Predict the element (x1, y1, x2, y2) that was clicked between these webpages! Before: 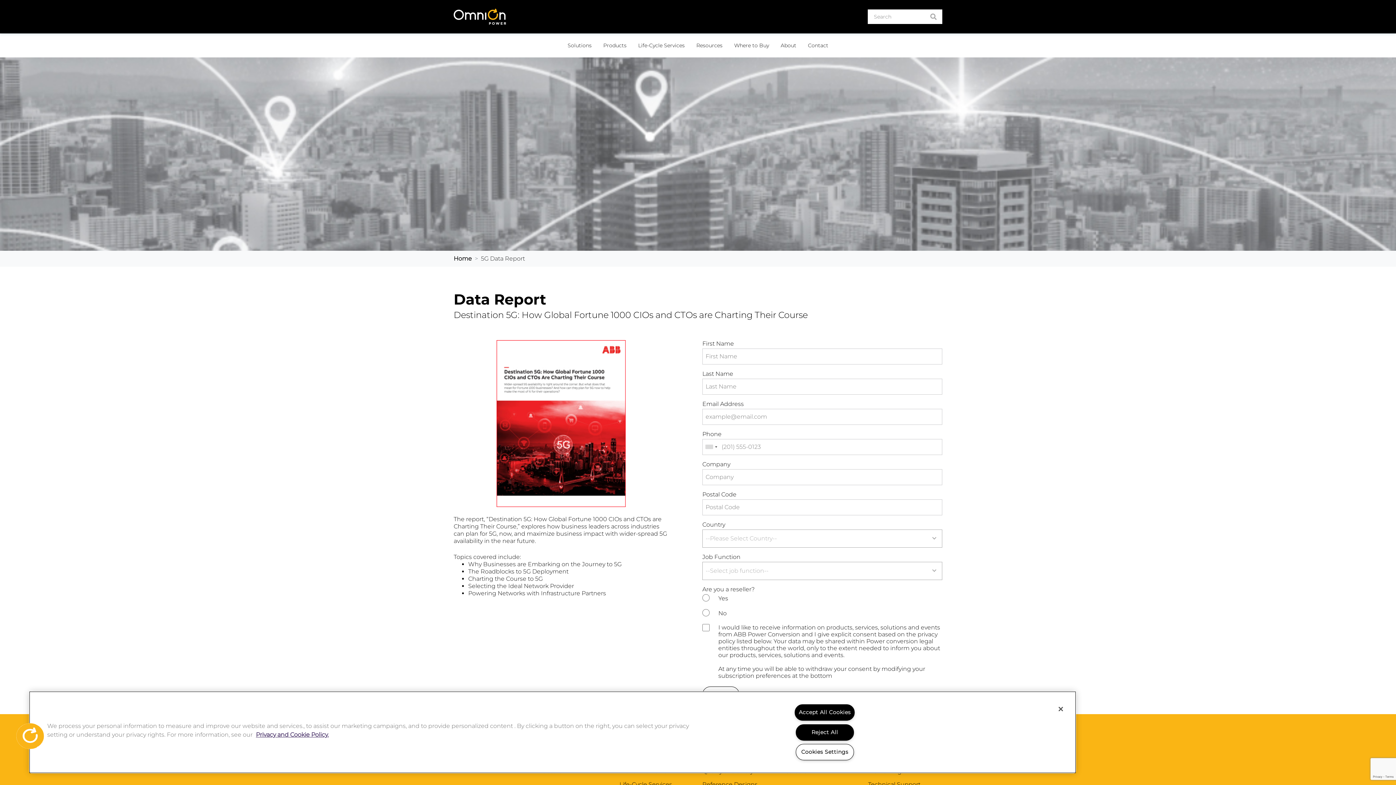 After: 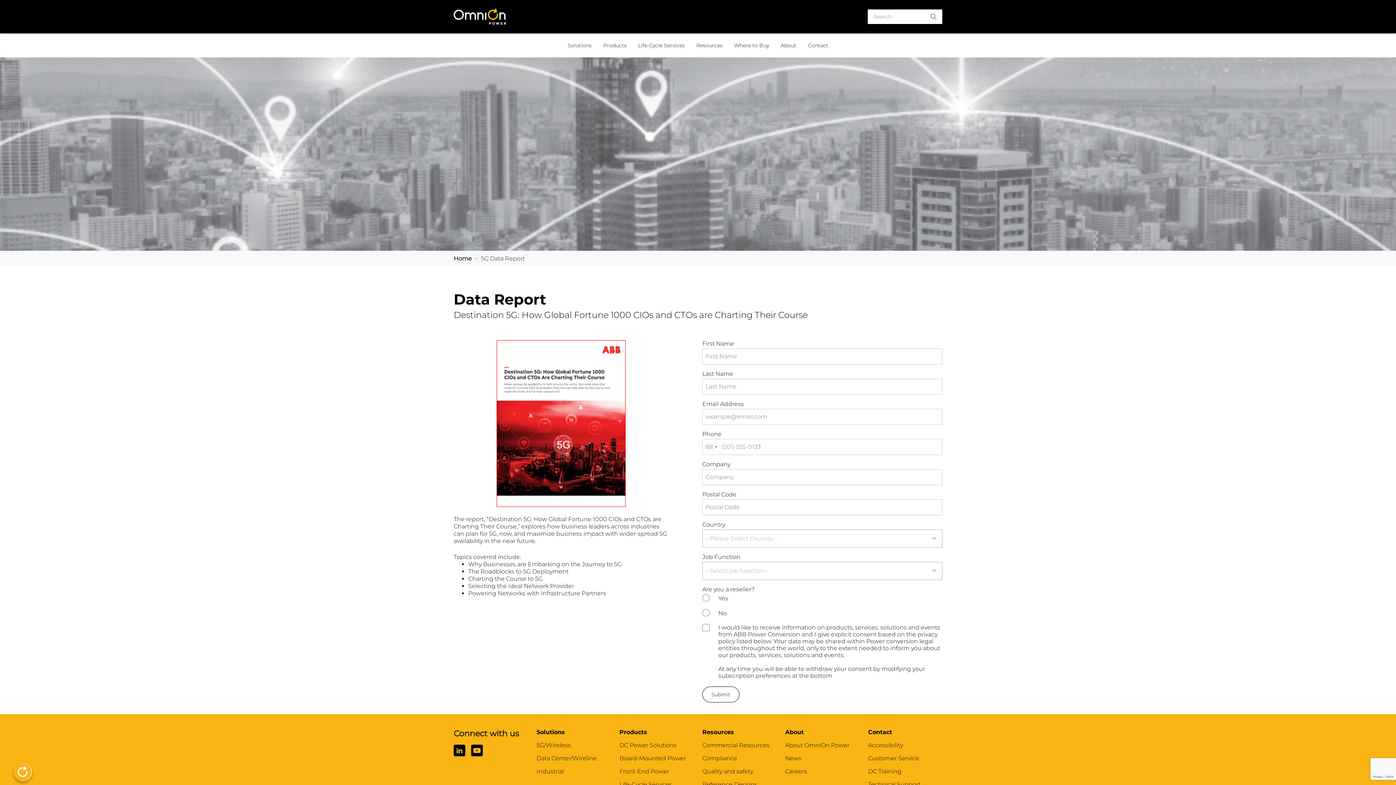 Action: label: Accept All Cookies bbox: (795, 704, 855, 721)